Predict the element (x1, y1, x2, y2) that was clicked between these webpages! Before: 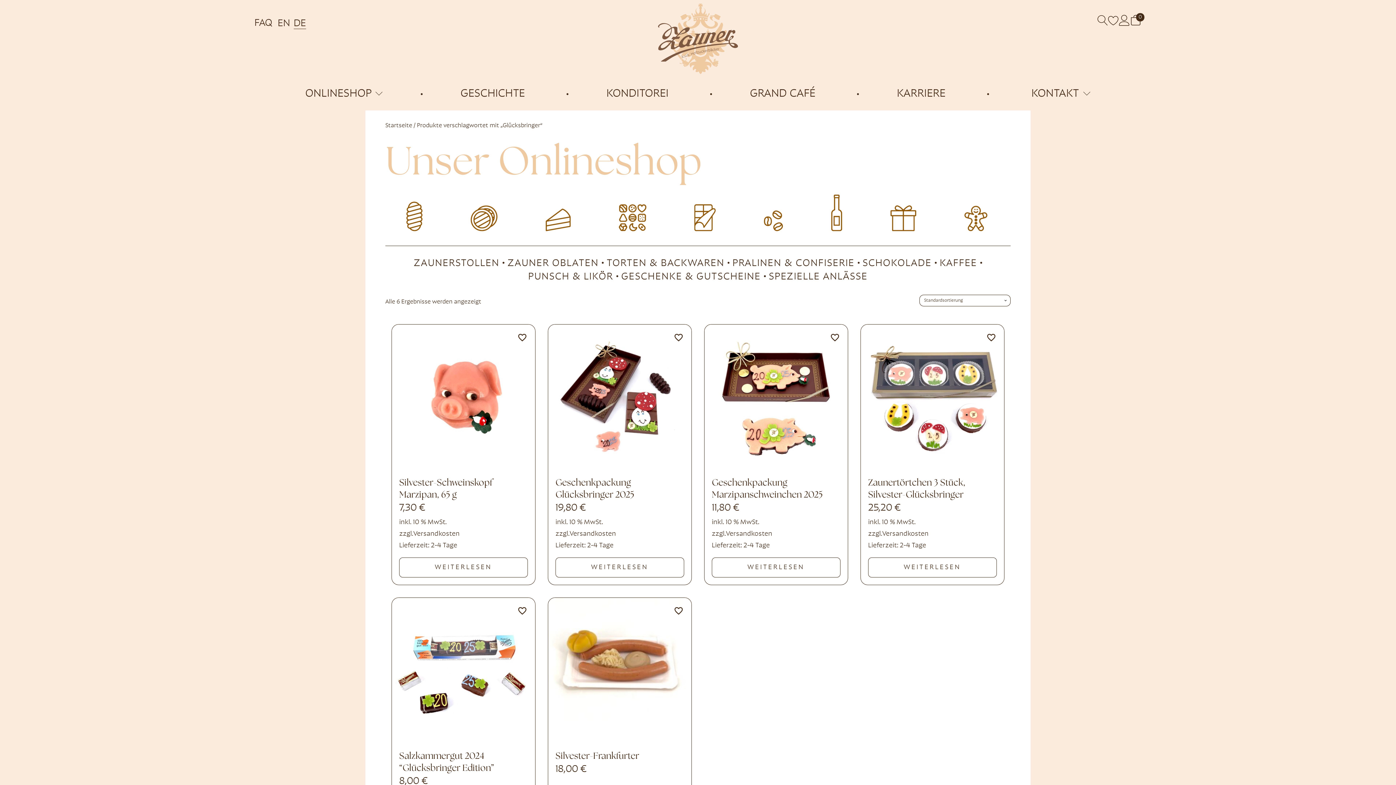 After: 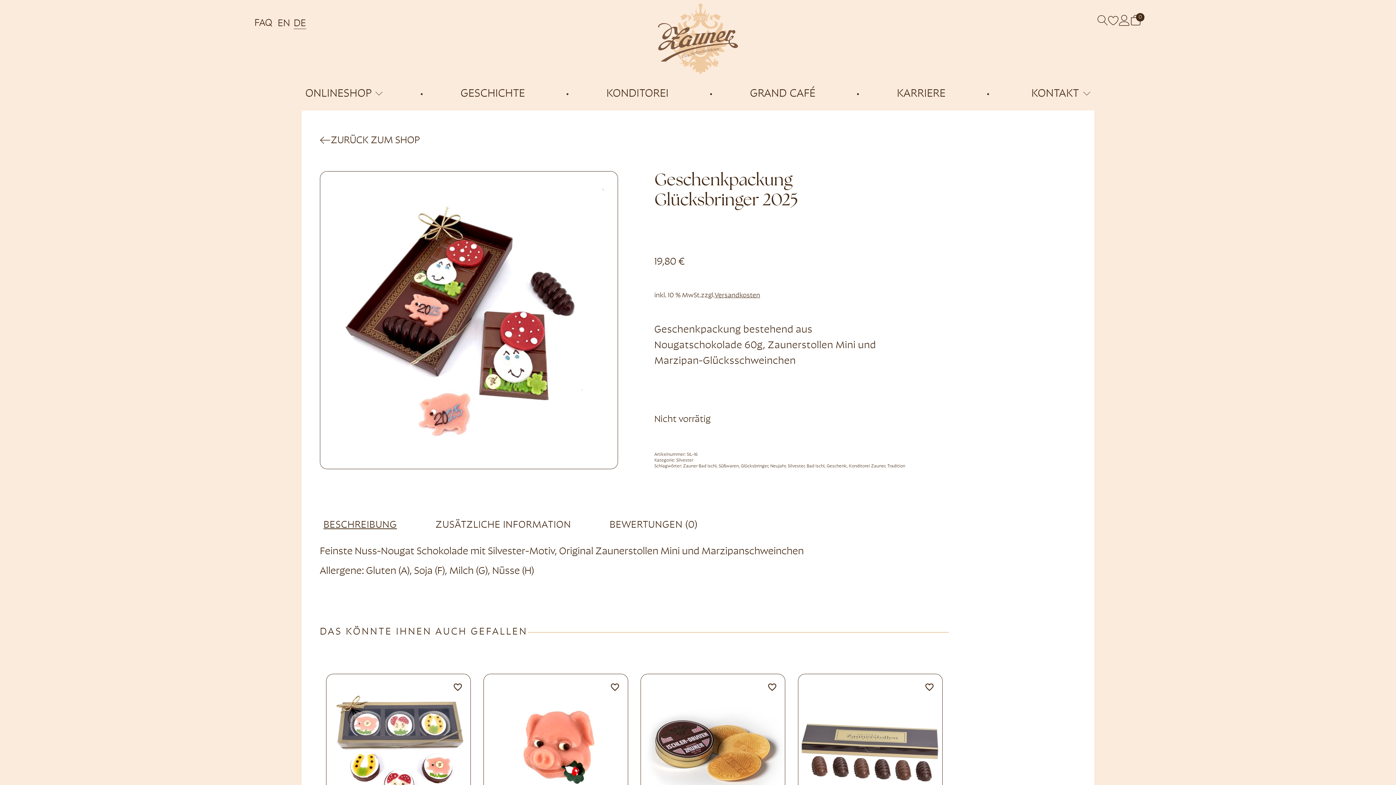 Action: label: Geschenkpackung Glücksbringer 2025
19,80 € bbox: (548, 324, 691, 518)